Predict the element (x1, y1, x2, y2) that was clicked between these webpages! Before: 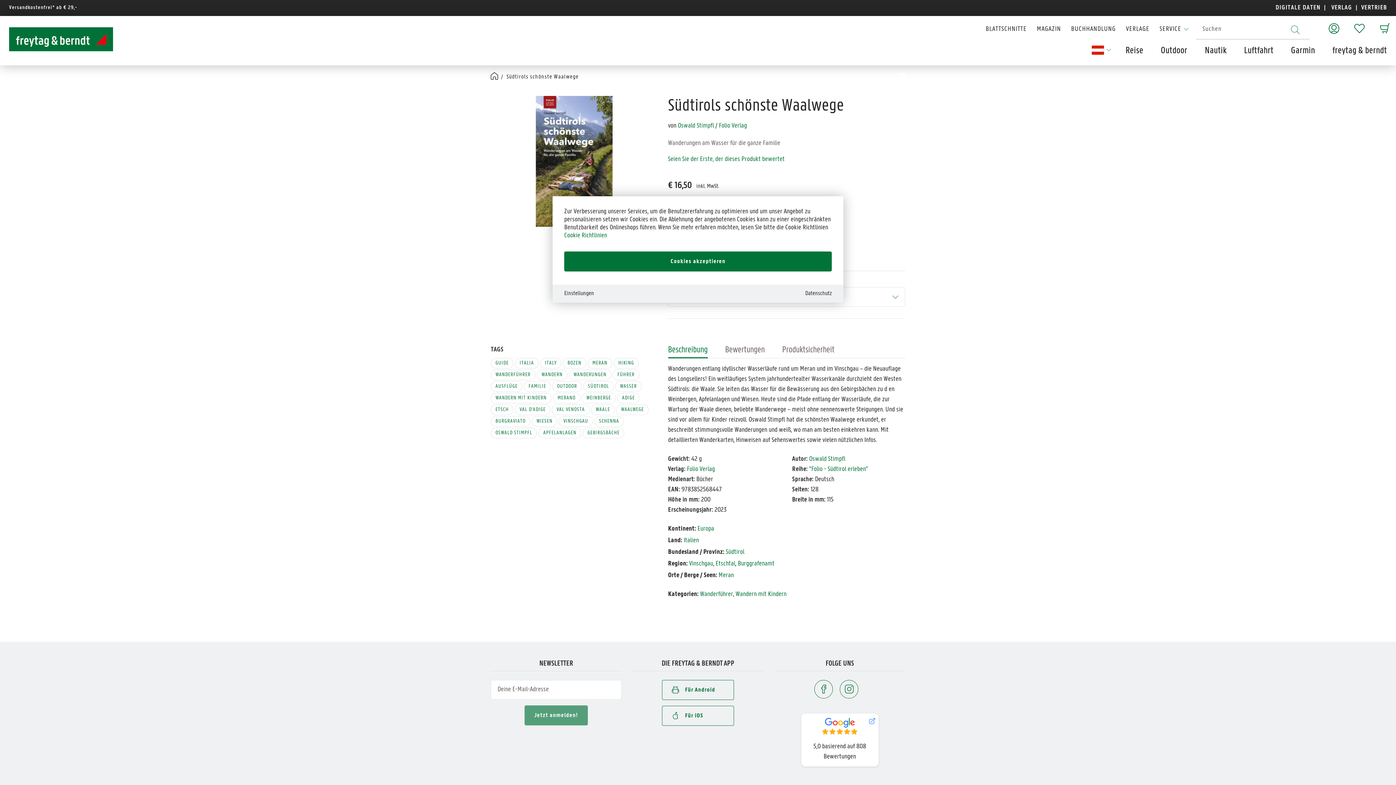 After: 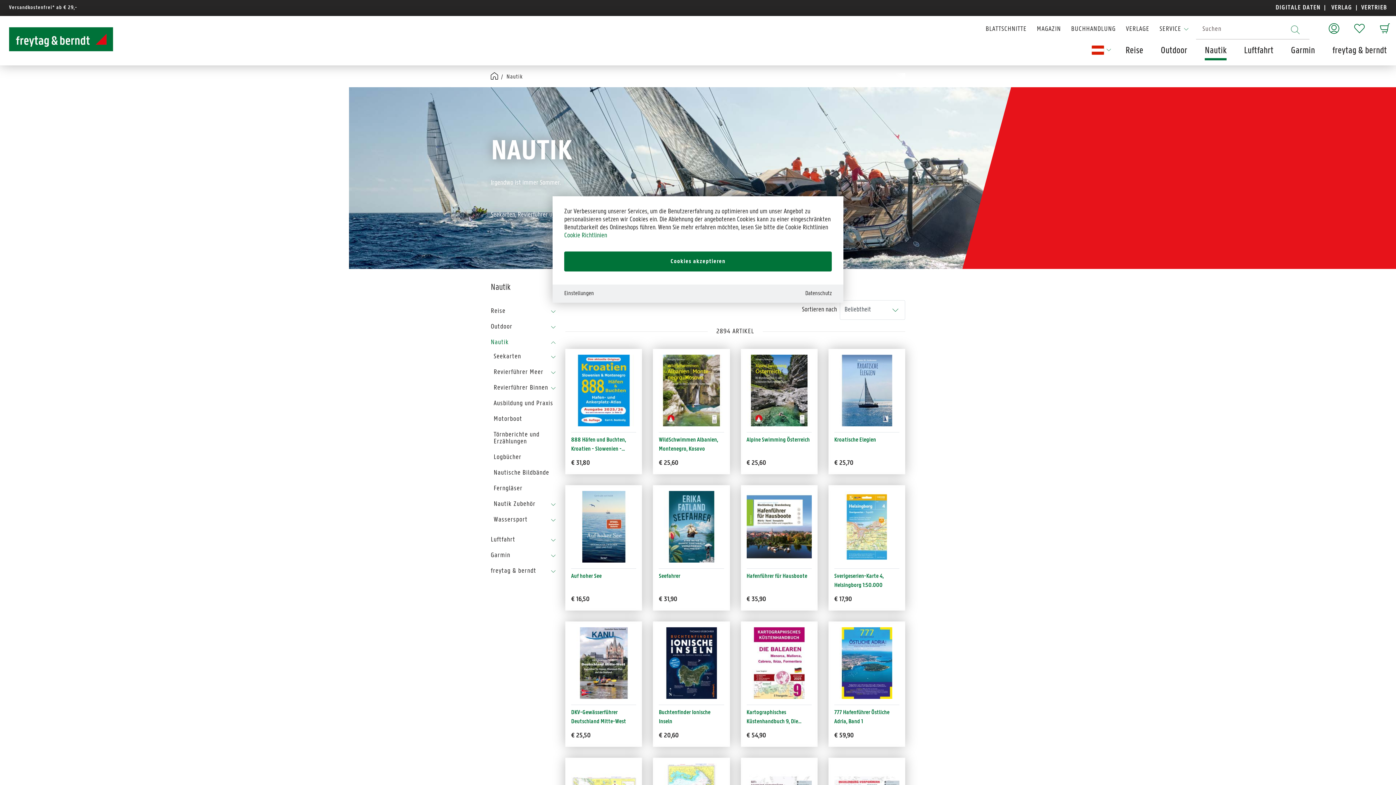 Action: bbox: (1202, 44, 1229, 57) label: Nautik